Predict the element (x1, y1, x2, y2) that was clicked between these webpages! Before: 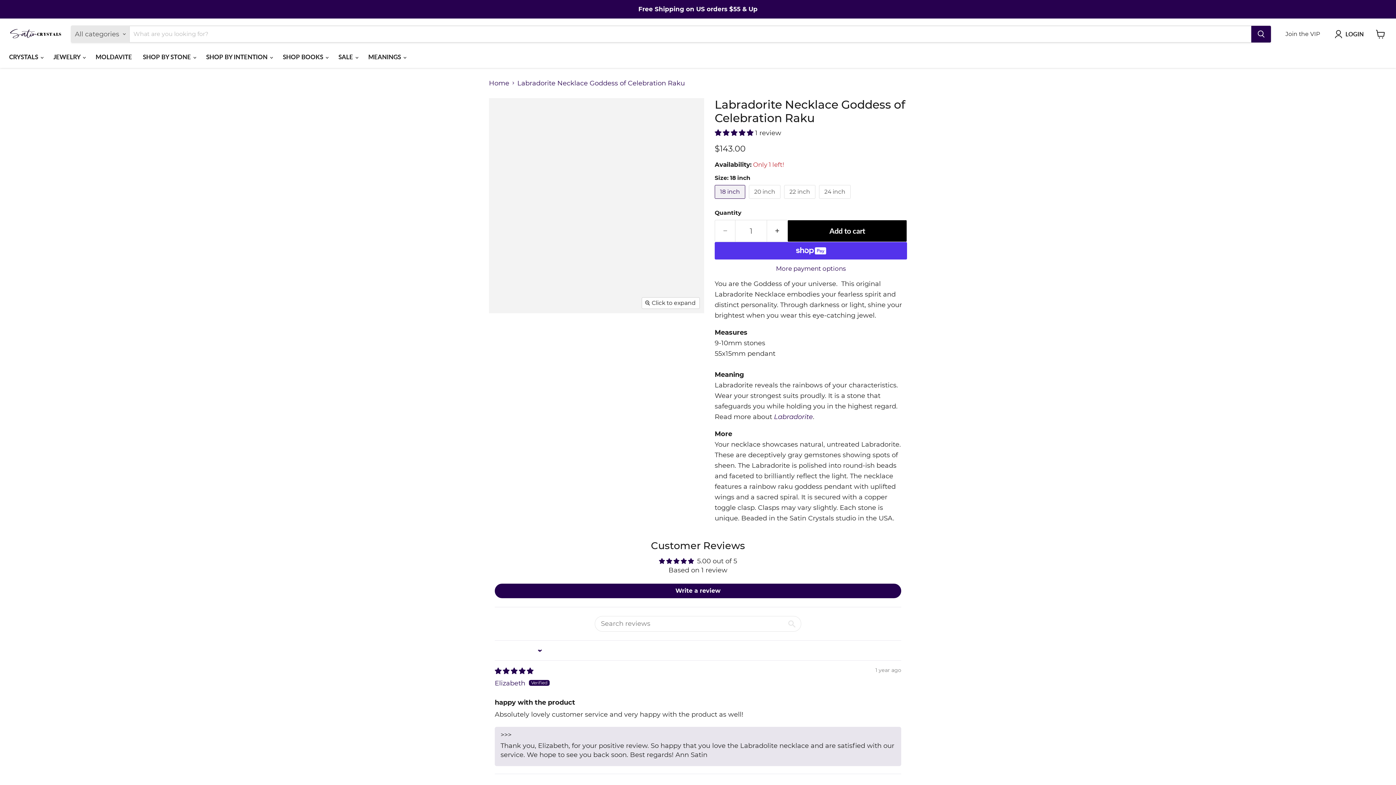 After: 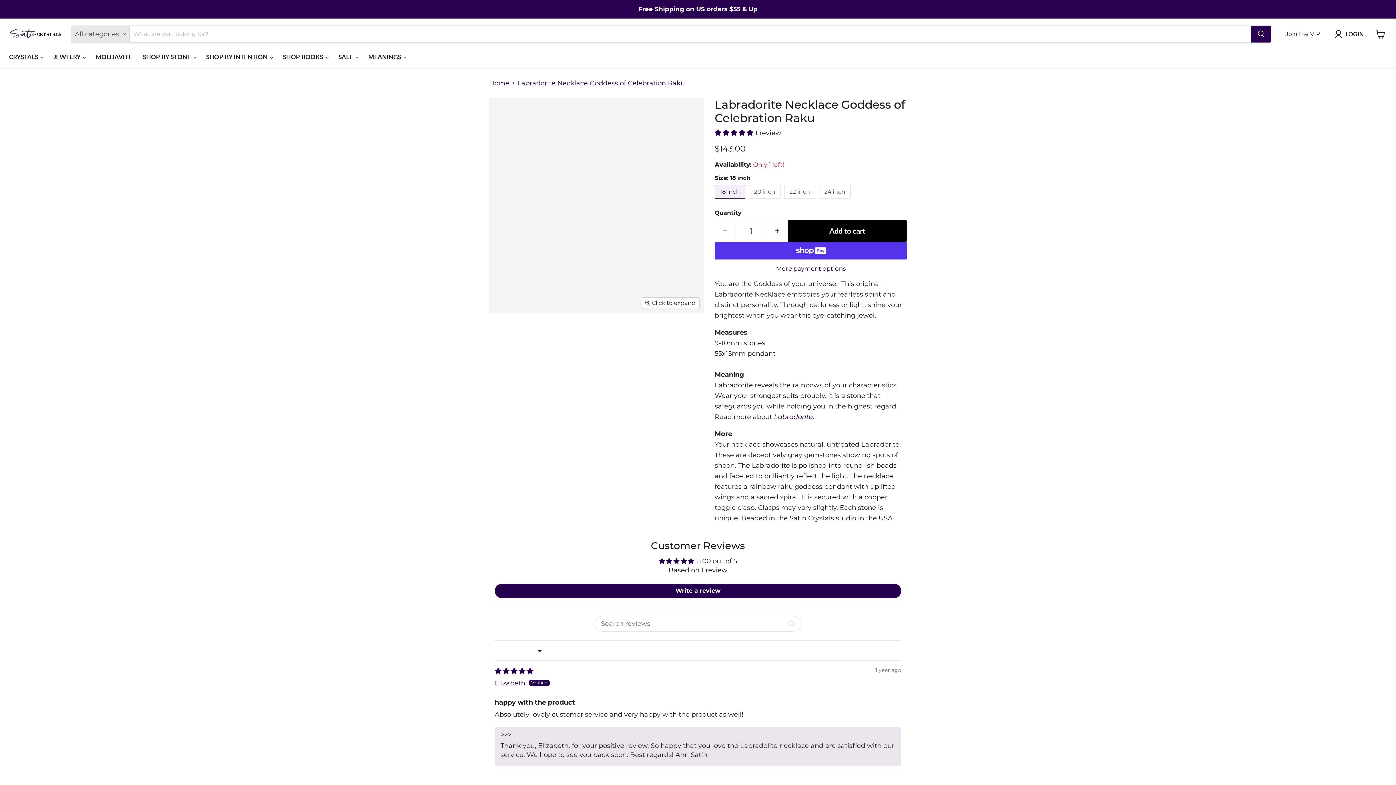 Action: bbox: (519, 351, 548, 380) label: labradorite goddess necklace thumbnail